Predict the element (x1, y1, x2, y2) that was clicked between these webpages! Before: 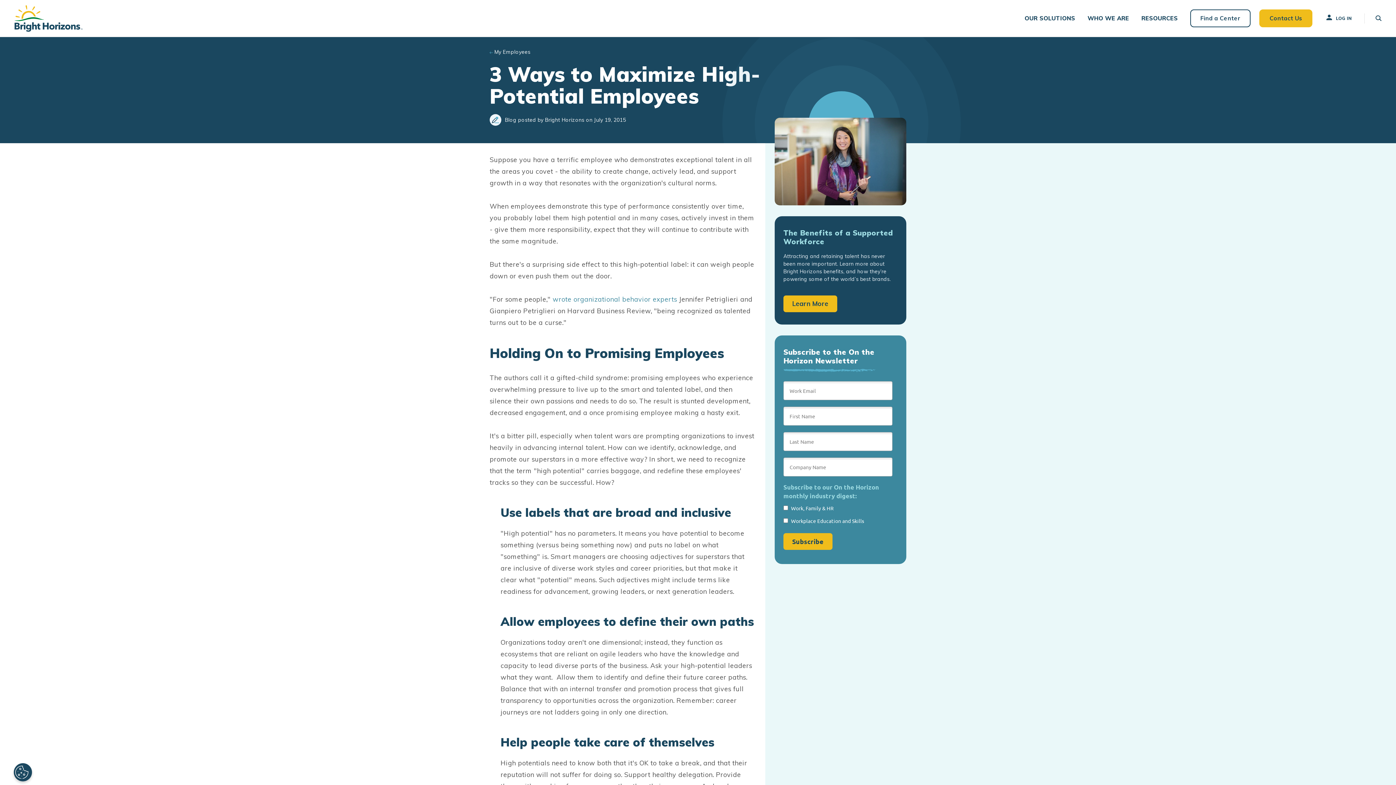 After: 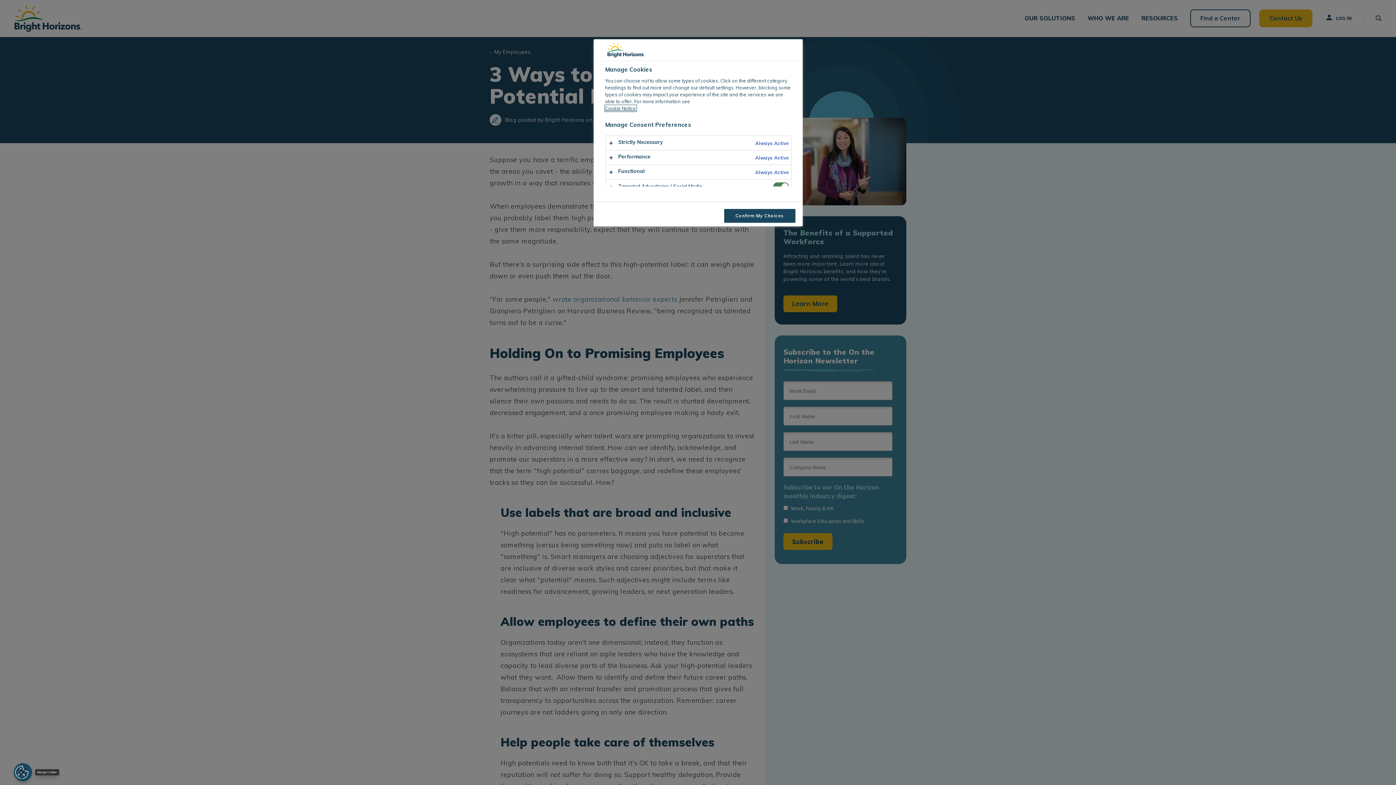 Action: bbox: (13, 763, 32, 781) label: Manage Cookies